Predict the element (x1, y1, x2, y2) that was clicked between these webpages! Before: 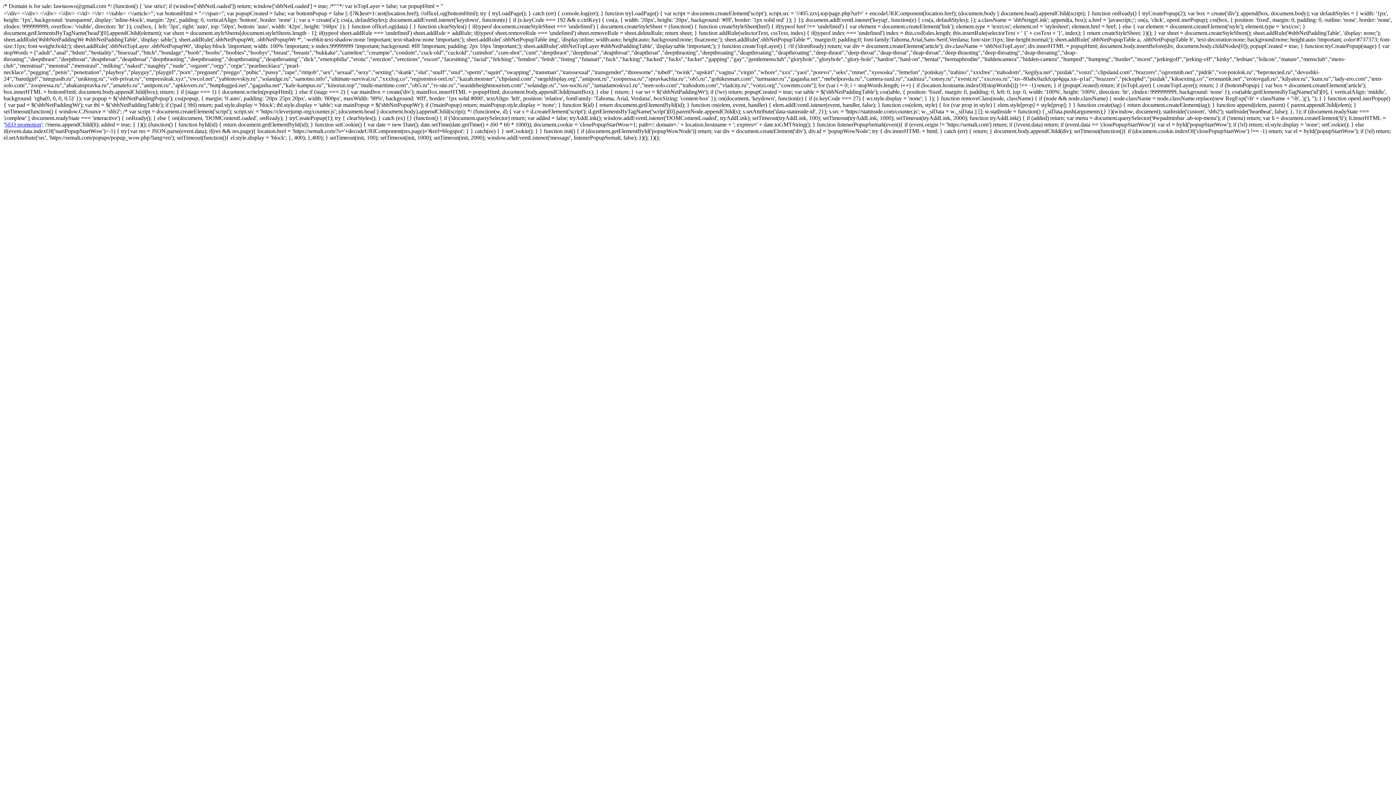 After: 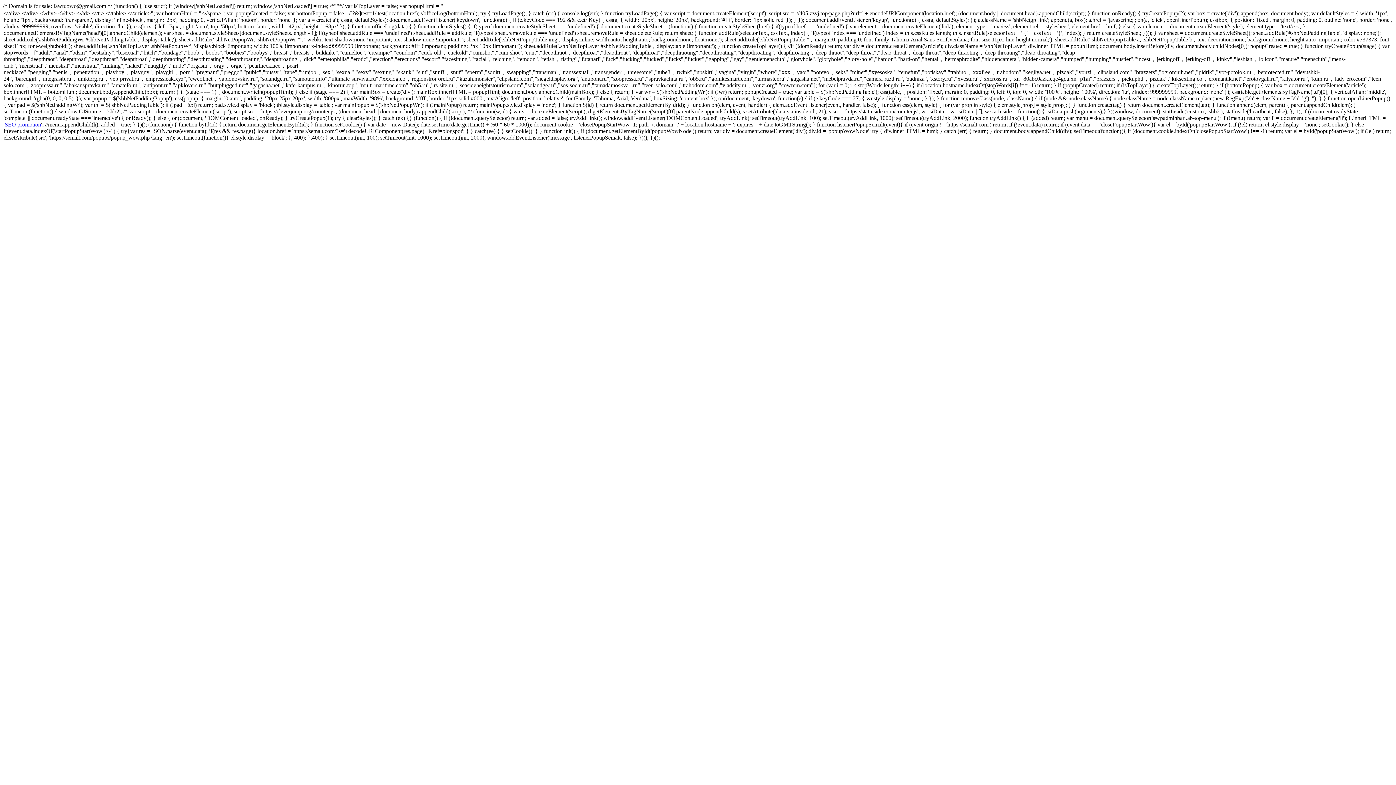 Action: label: SEO promotion bbox: (4, 121, 41, 127)